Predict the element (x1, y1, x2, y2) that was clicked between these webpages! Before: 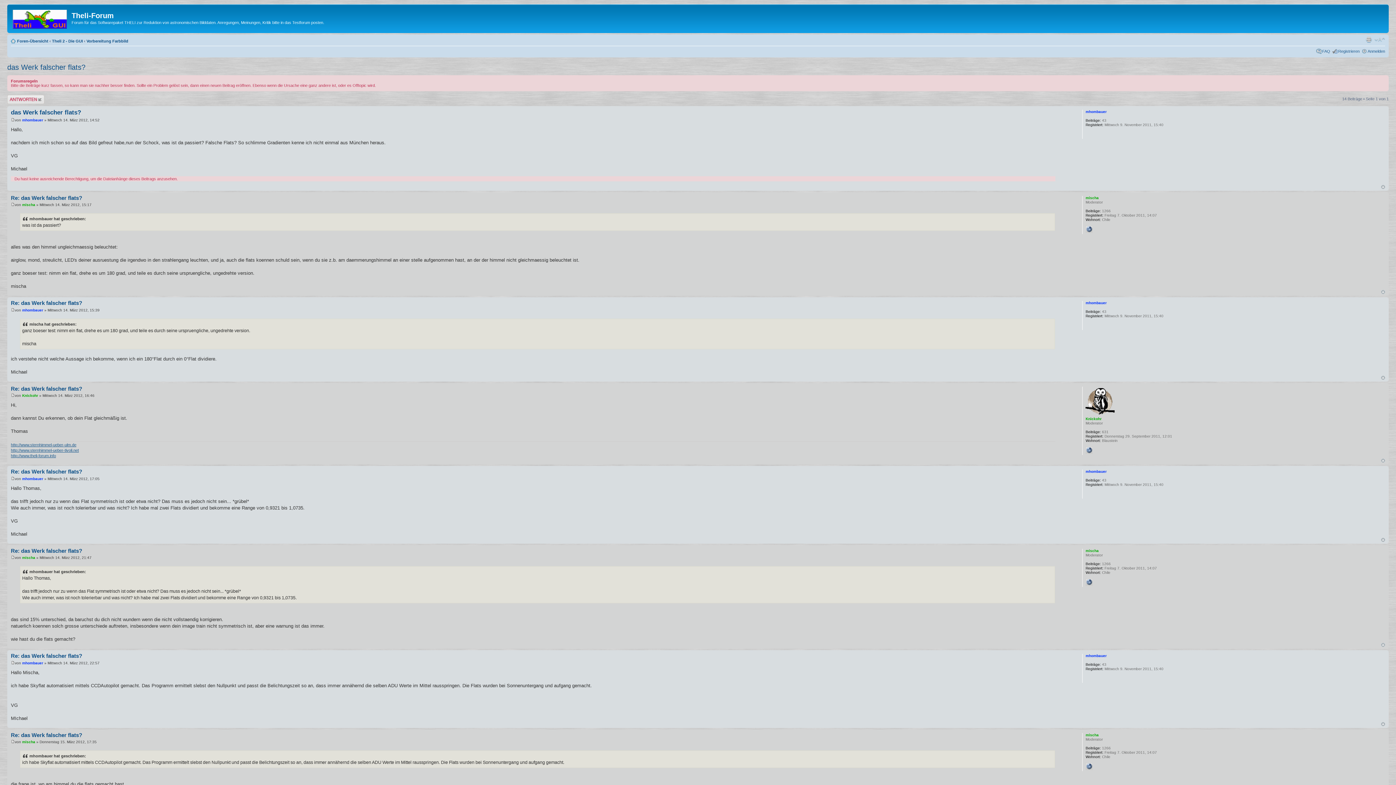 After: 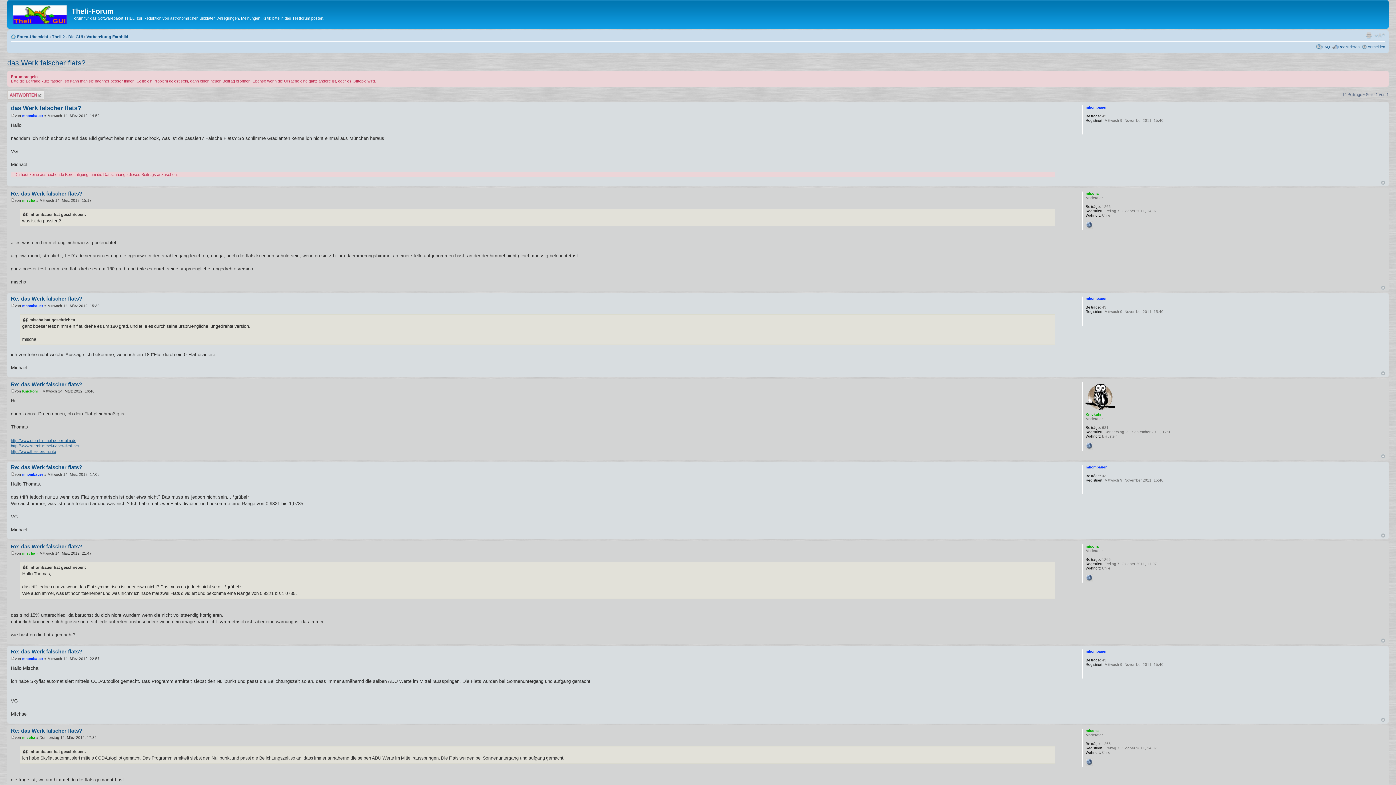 Action: bbox: (1381, 458, 1385, 462) label: Nach oben